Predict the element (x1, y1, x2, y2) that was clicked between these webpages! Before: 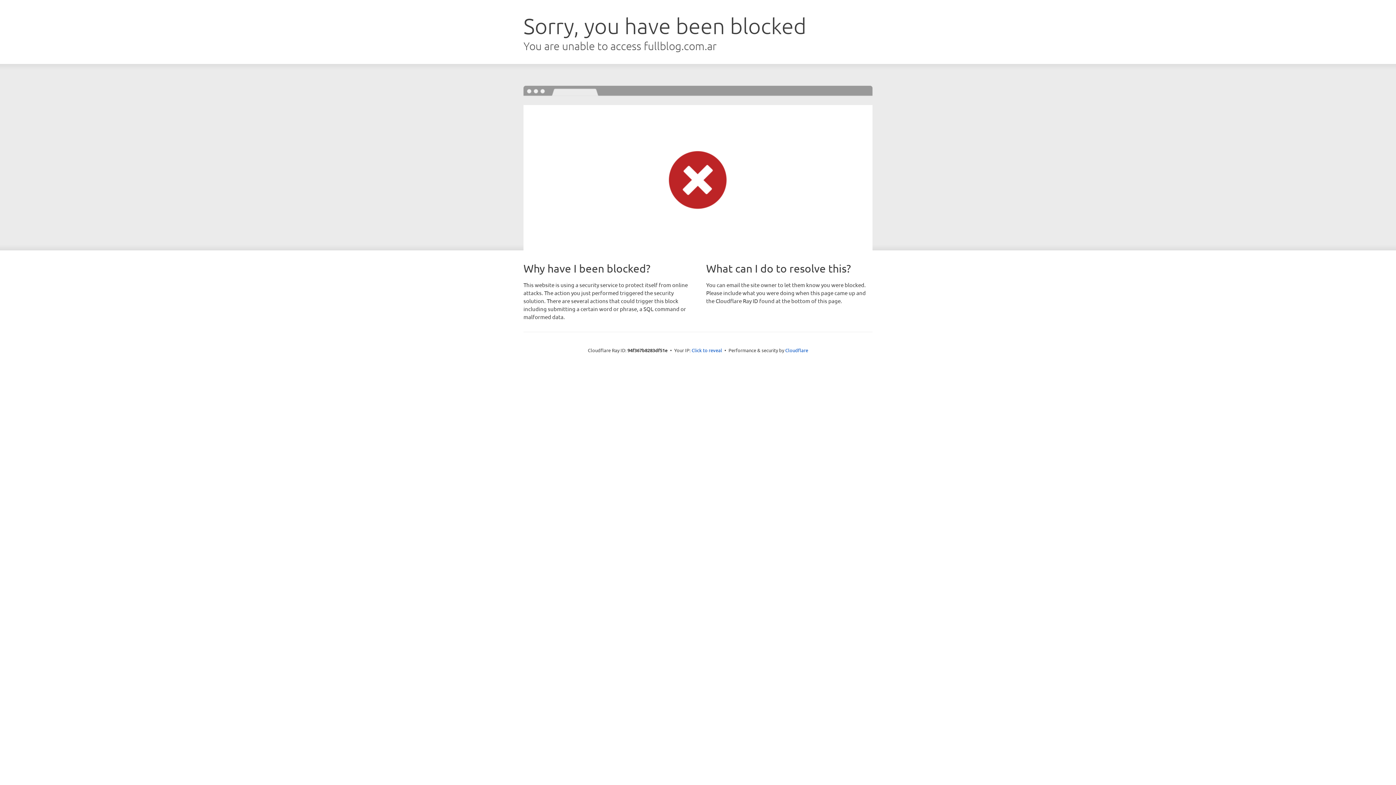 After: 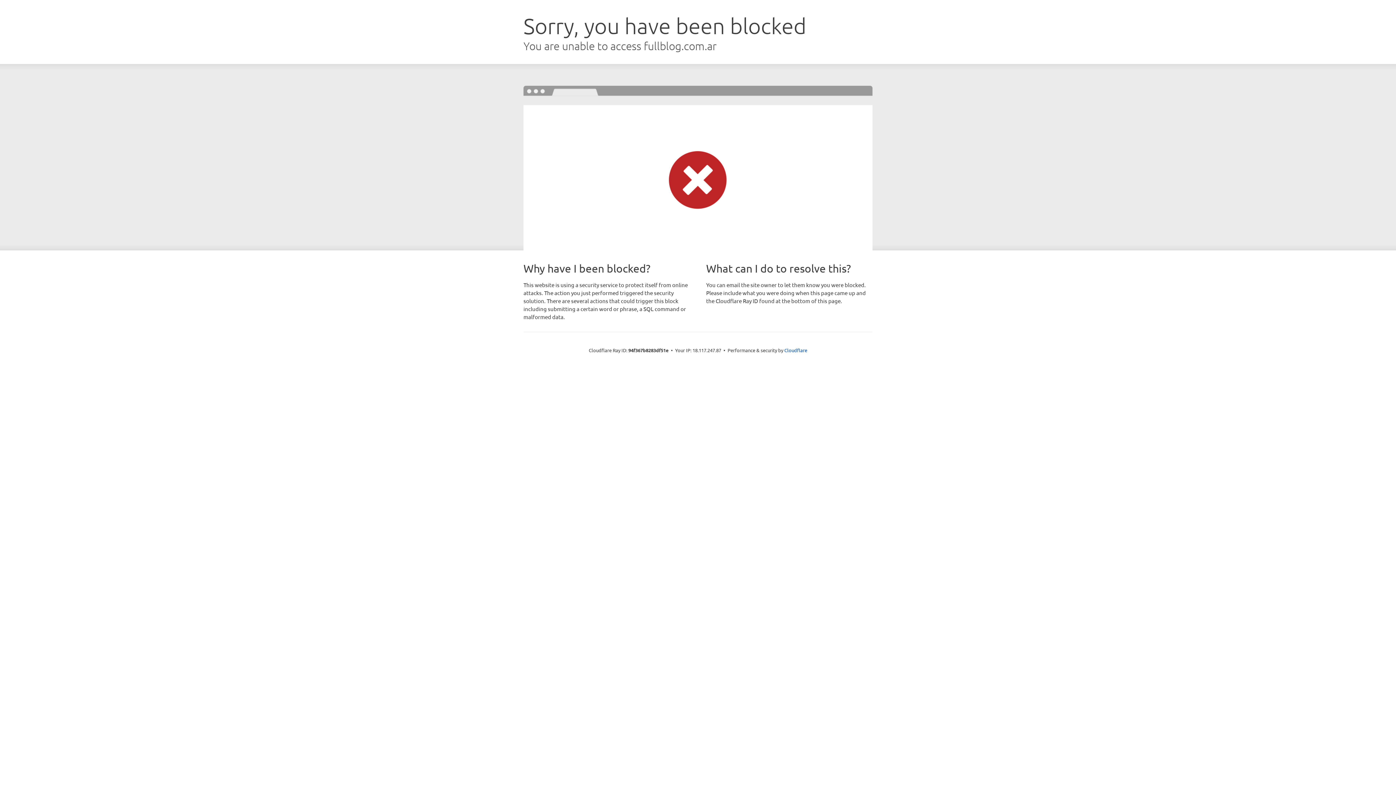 Action: label: Click to reveal bbox: (691, 346, 722, 353)